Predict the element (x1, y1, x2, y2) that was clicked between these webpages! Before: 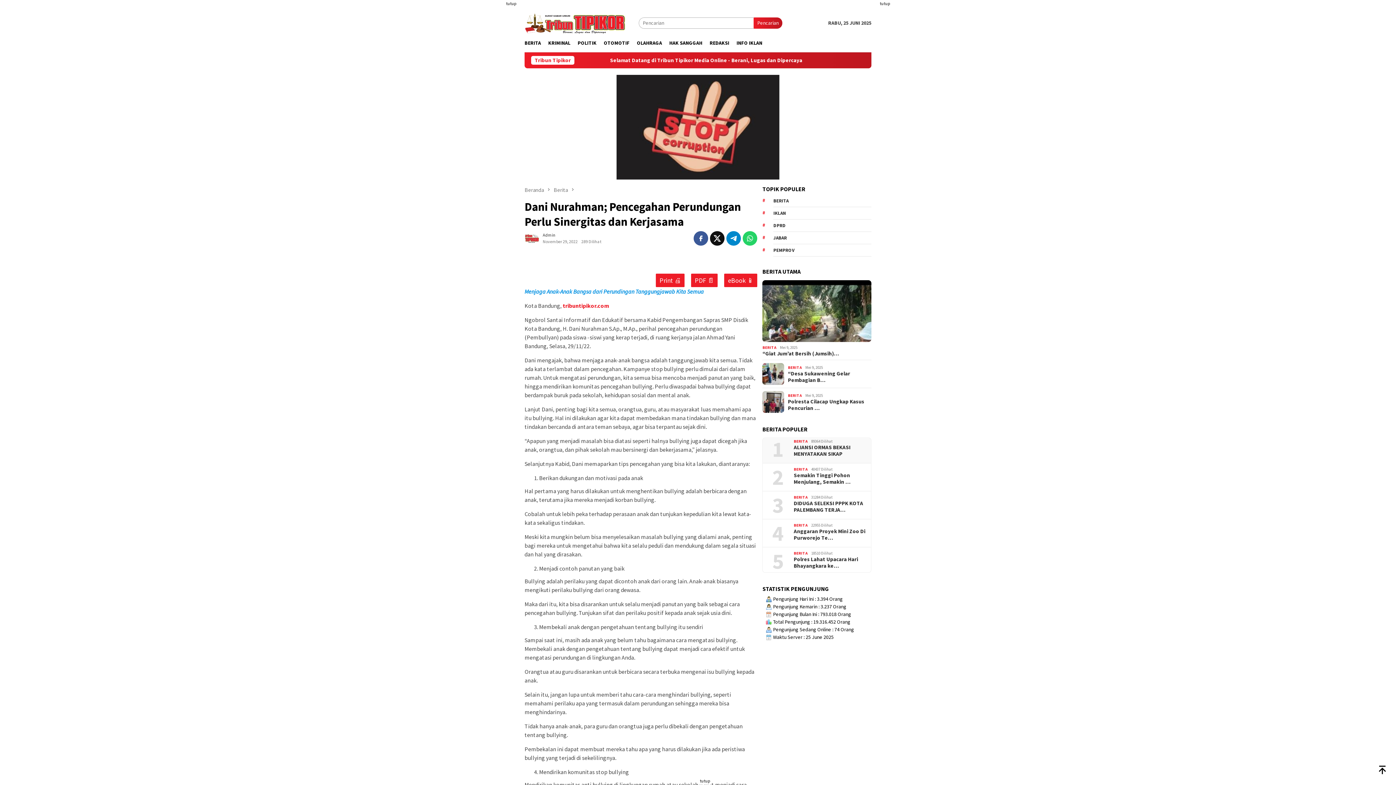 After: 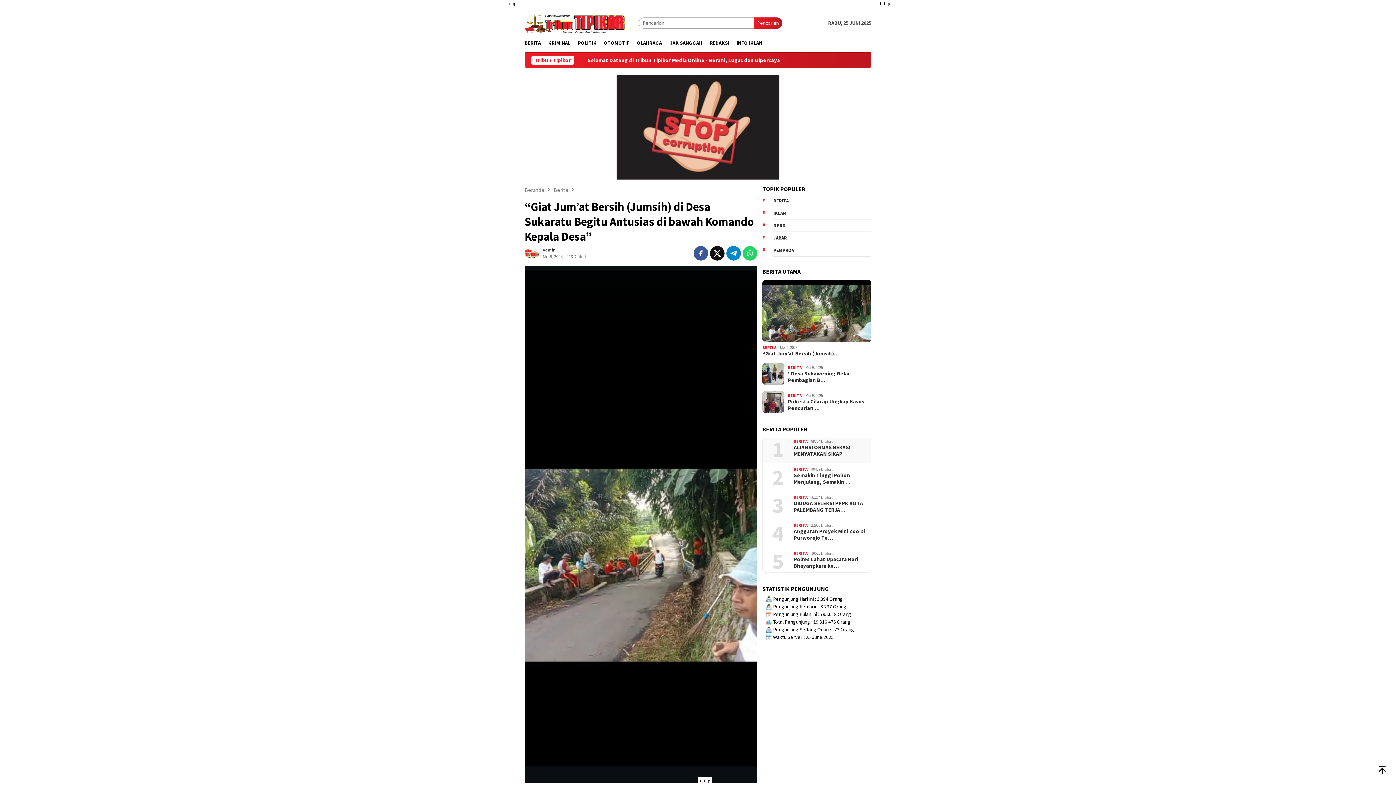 Action: label: “Giat Jum’at Bersih (Jumsih)… bbox: (762, 350, 871, 357)